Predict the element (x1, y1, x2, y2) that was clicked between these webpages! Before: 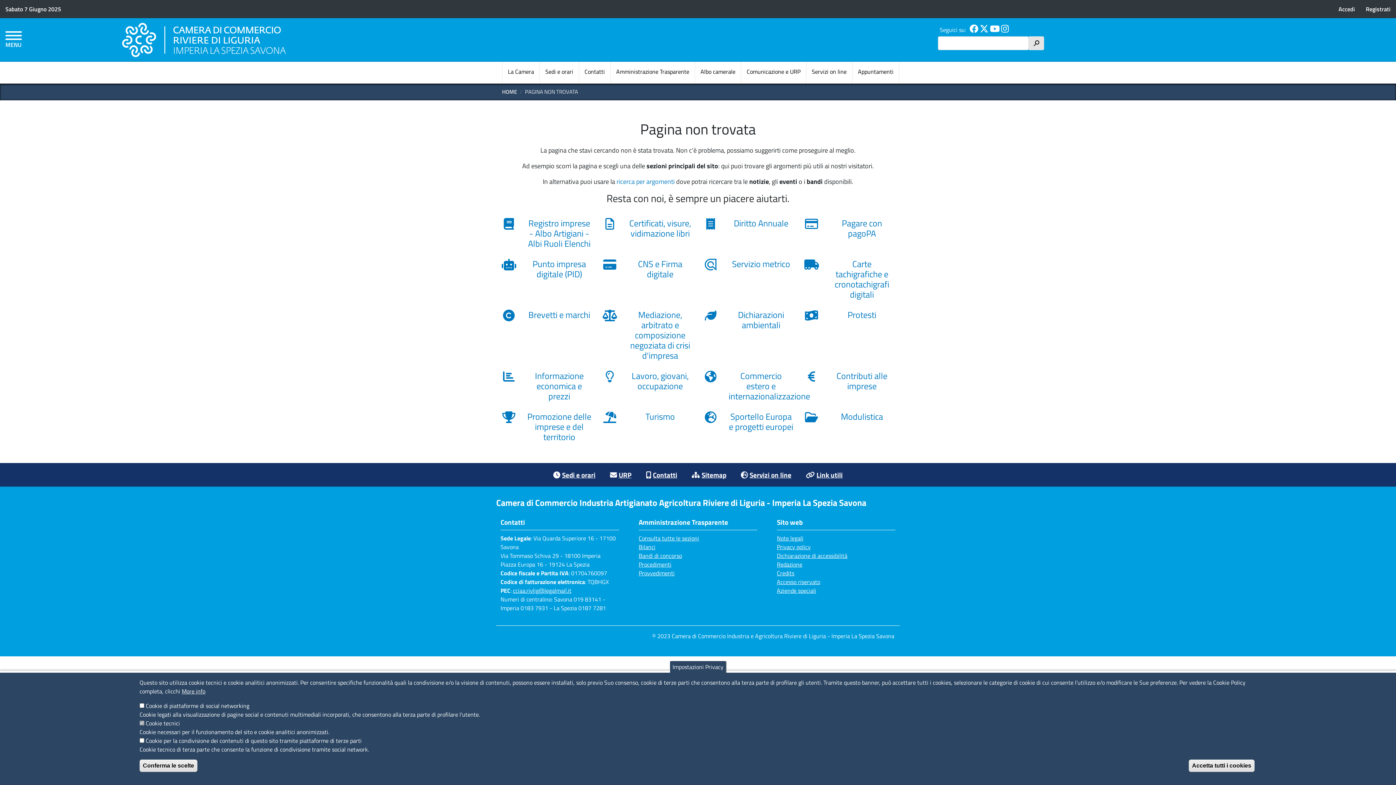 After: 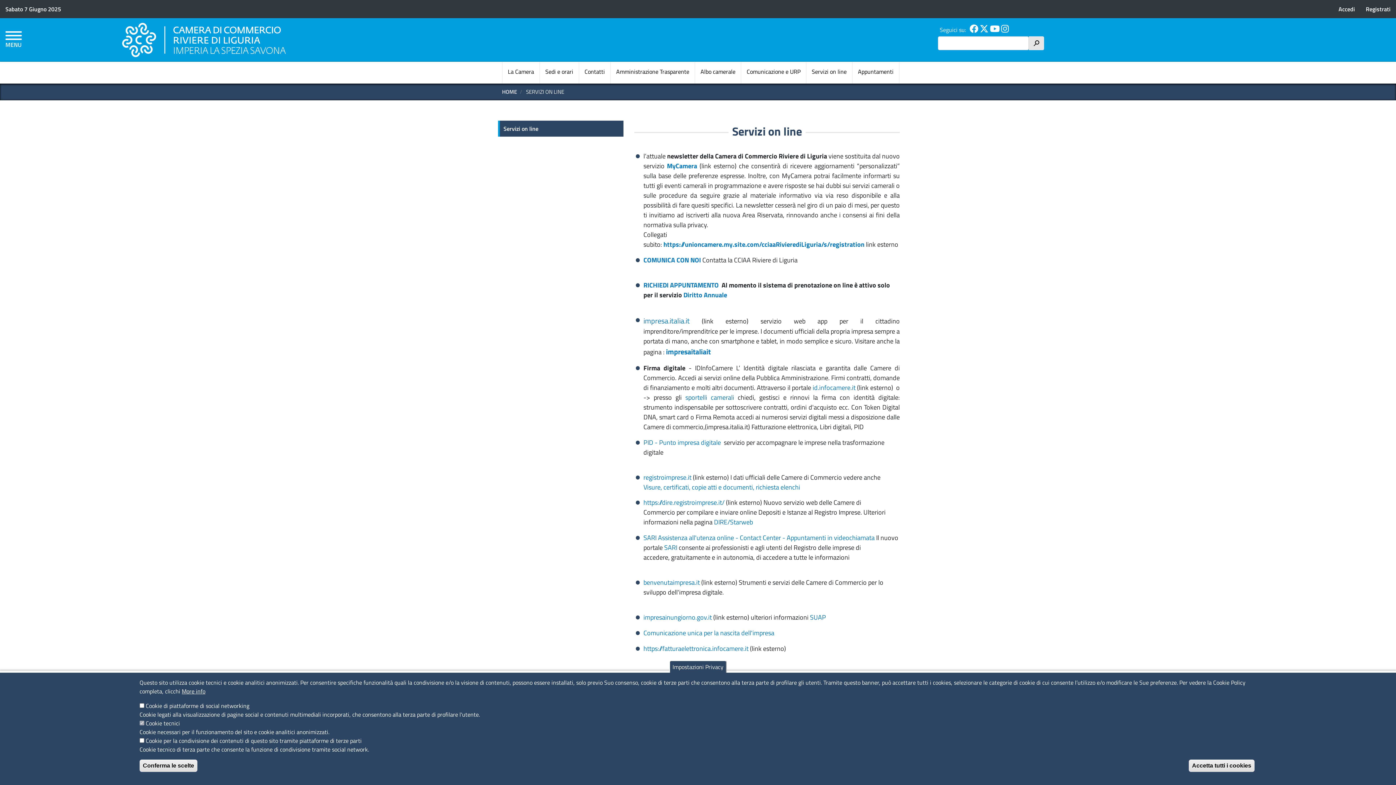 Action: label: Servizi on line bbox: (806, 61, 852, 83)